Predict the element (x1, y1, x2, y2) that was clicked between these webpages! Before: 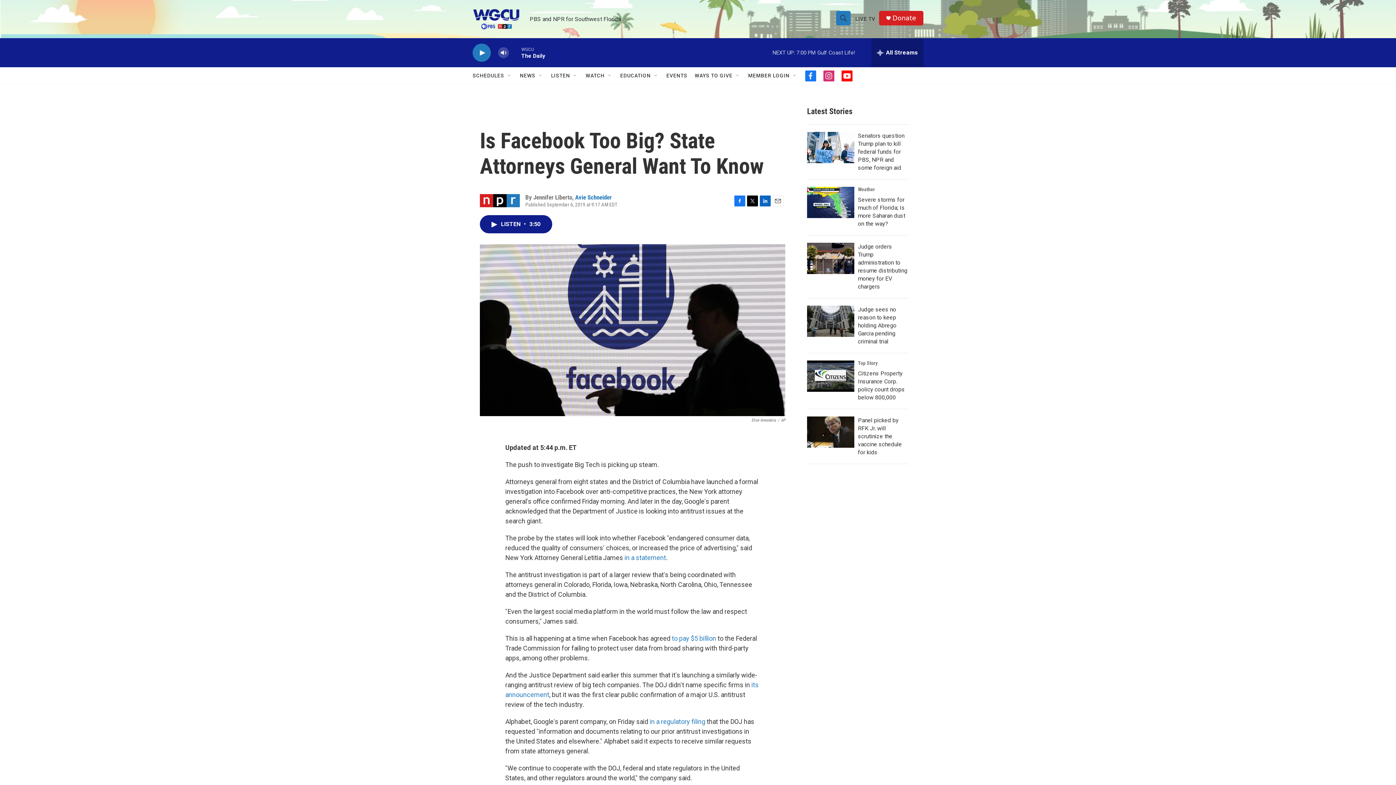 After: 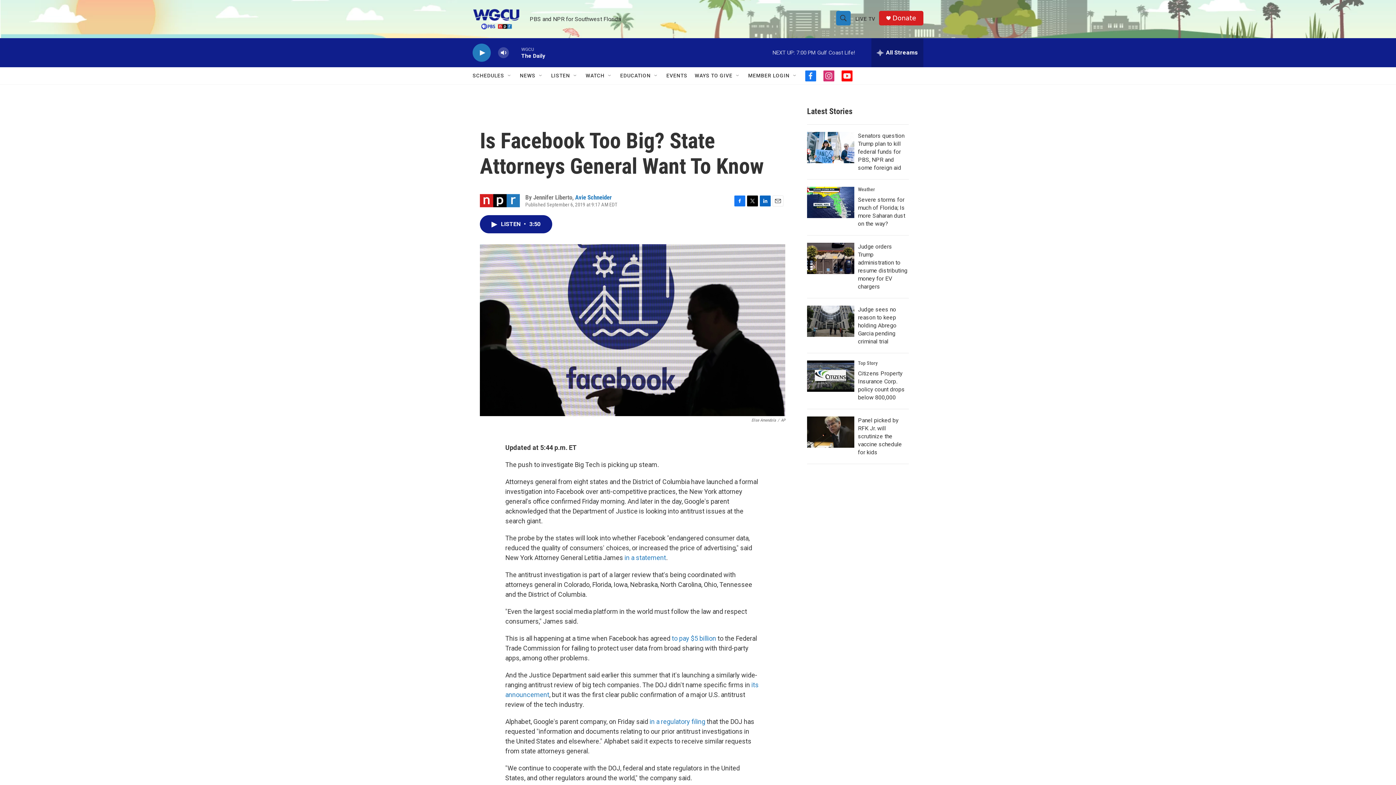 Action: bbox: (772, 195, 783, 206) label: Email